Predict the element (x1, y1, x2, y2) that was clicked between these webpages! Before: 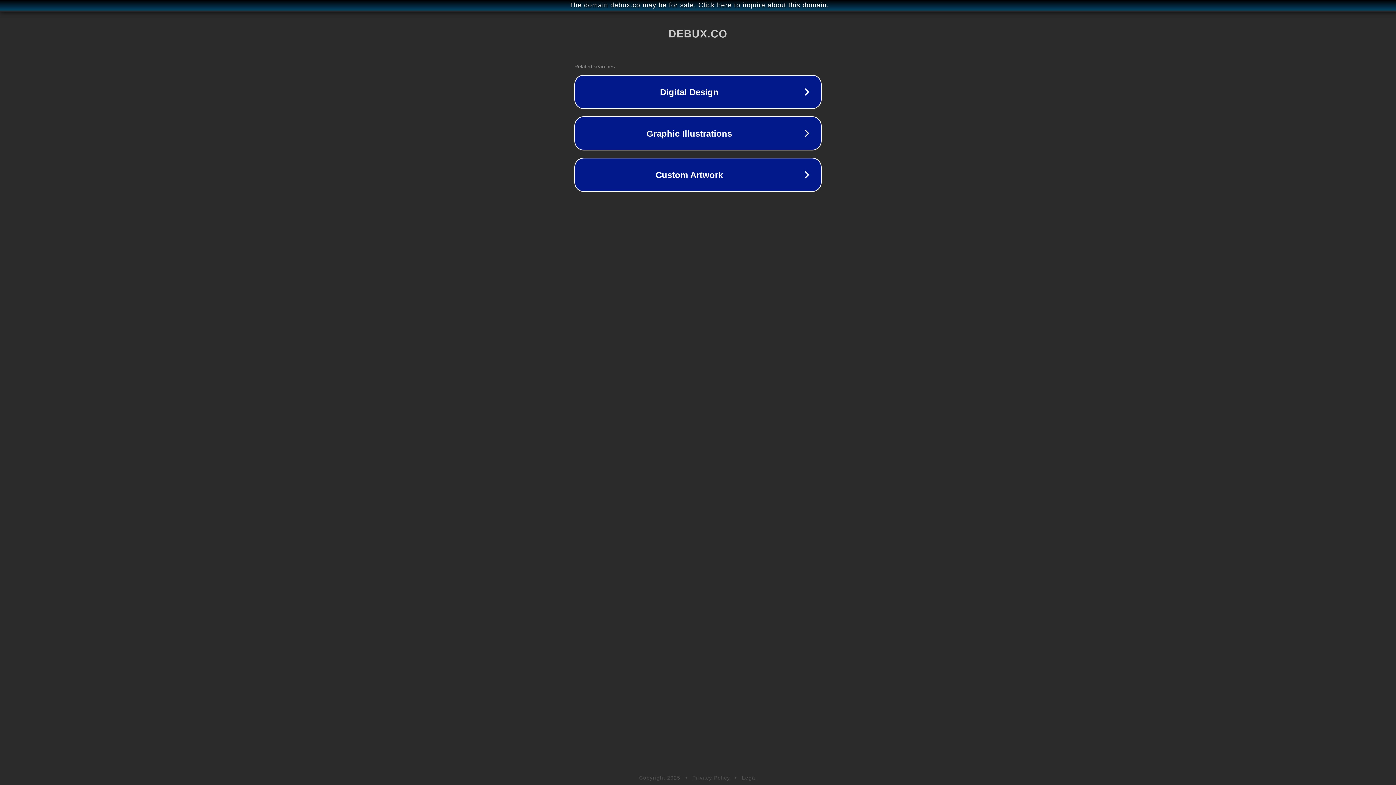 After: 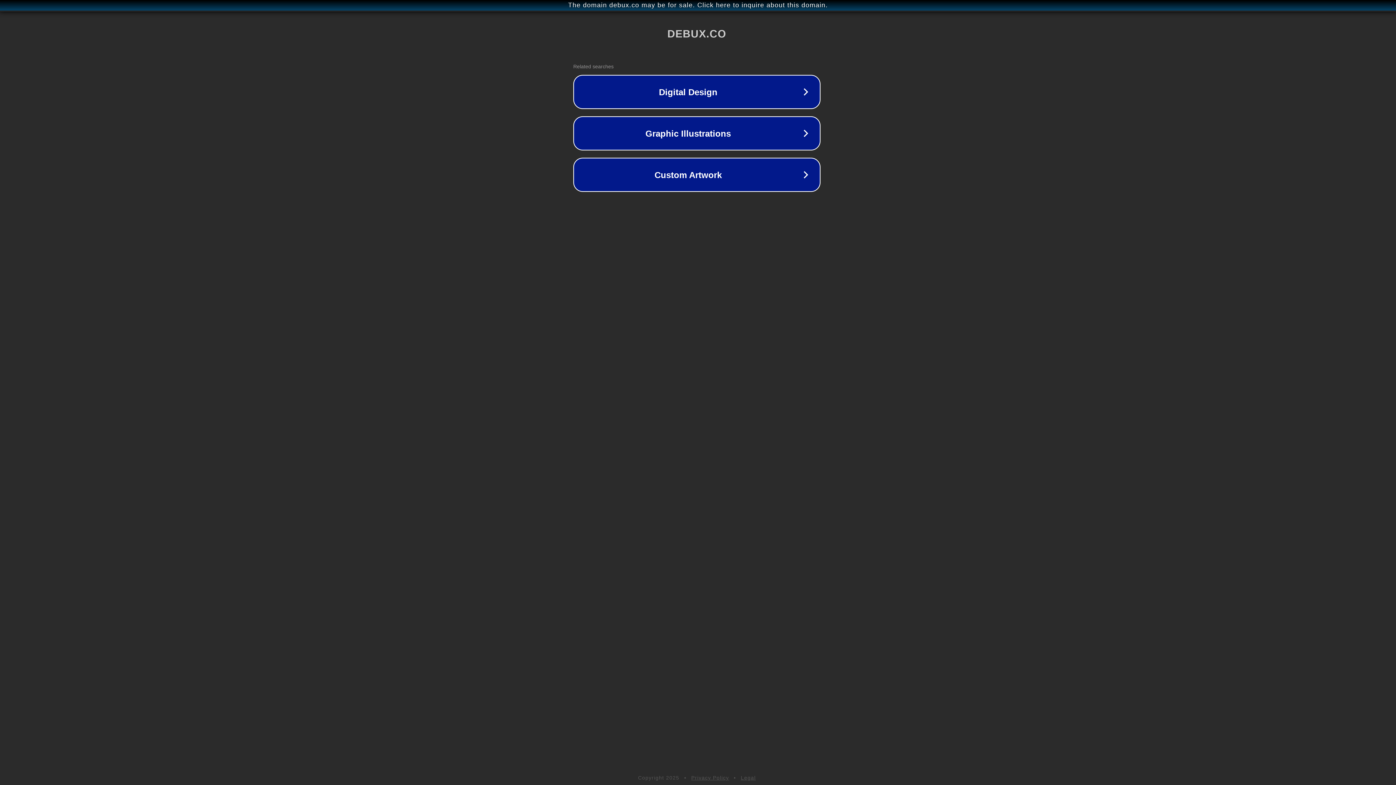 Action: label: The domain debux.co may be for sale. Click here to inquire about this domain. bbox: (1, 1, 1397, 9)